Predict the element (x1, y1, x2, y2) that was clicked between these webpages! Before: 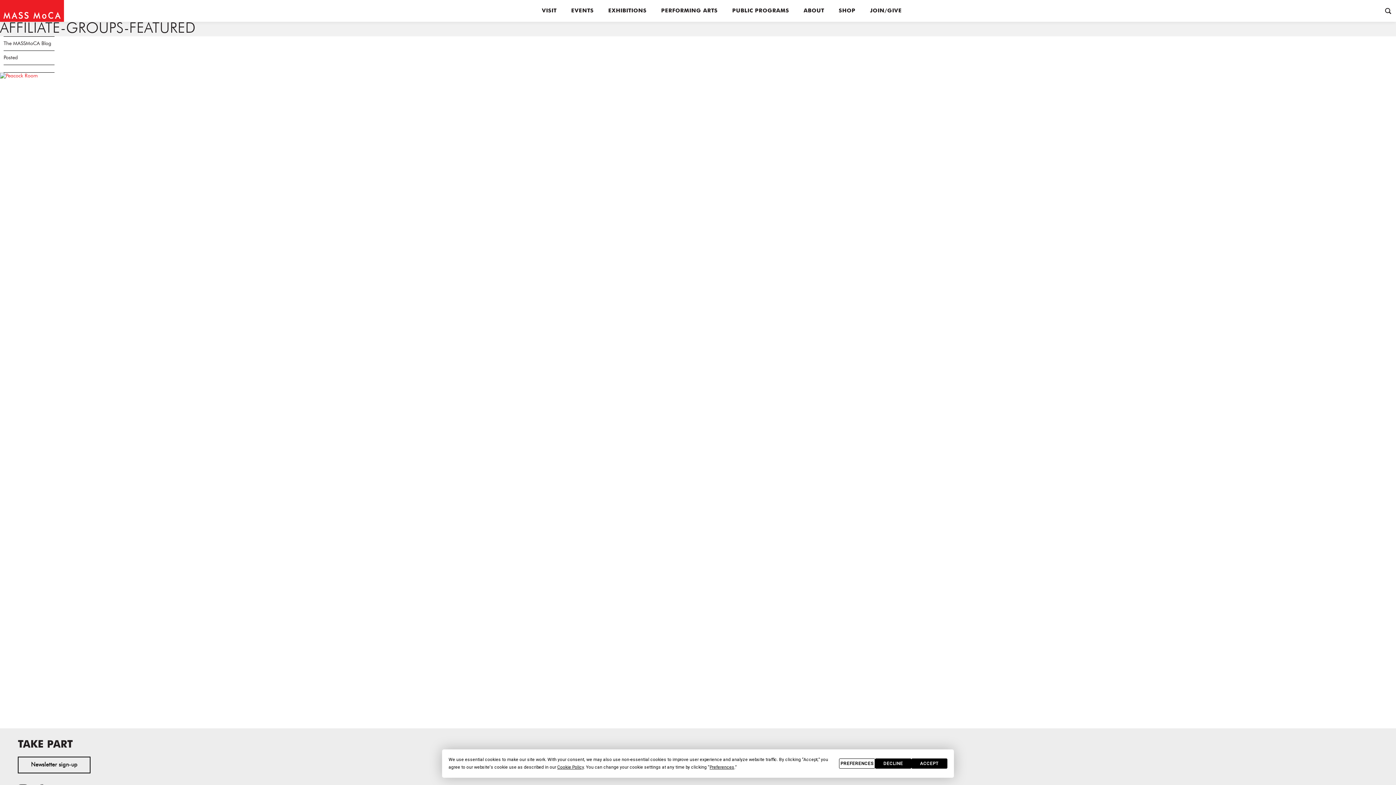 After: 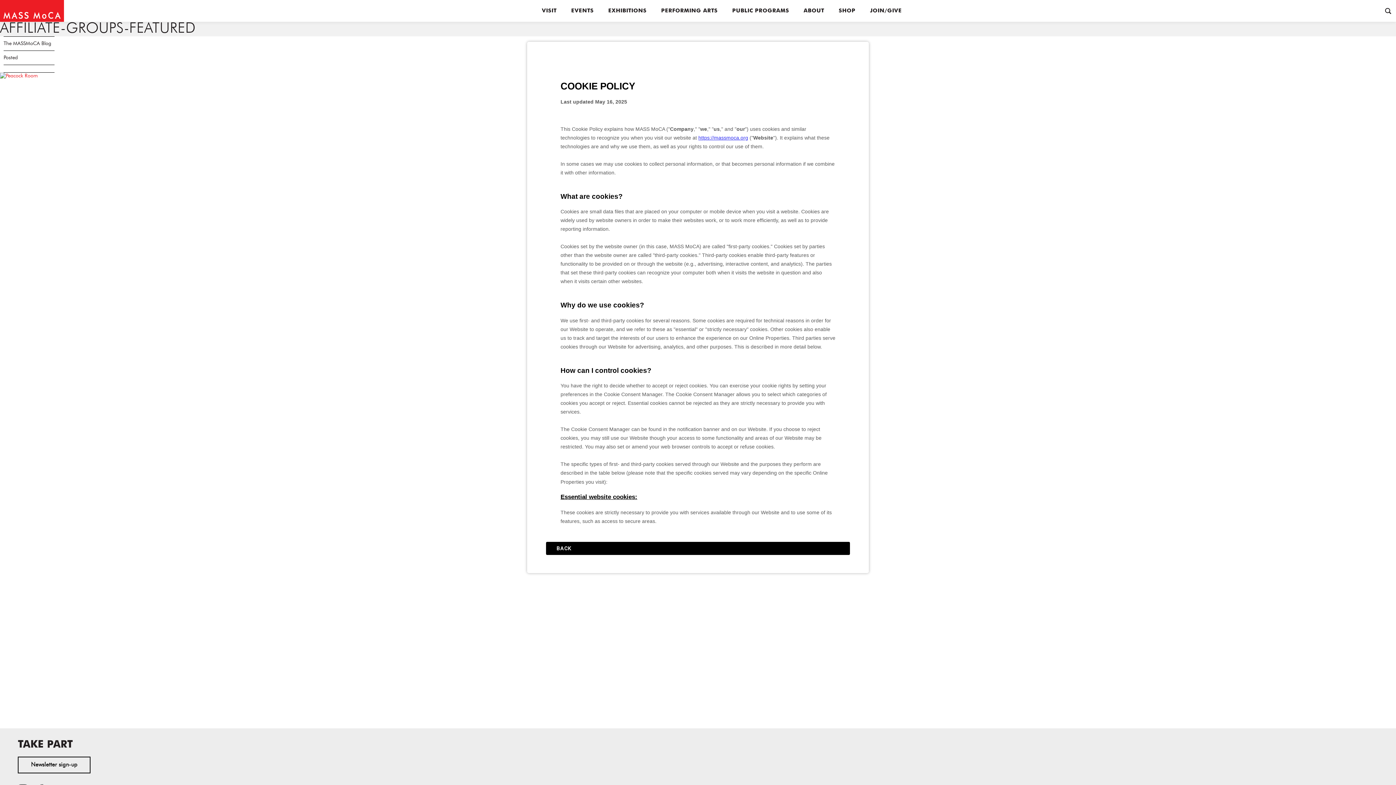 Action: bbox: (557, 765, 584, 770) label: Cookie Policy